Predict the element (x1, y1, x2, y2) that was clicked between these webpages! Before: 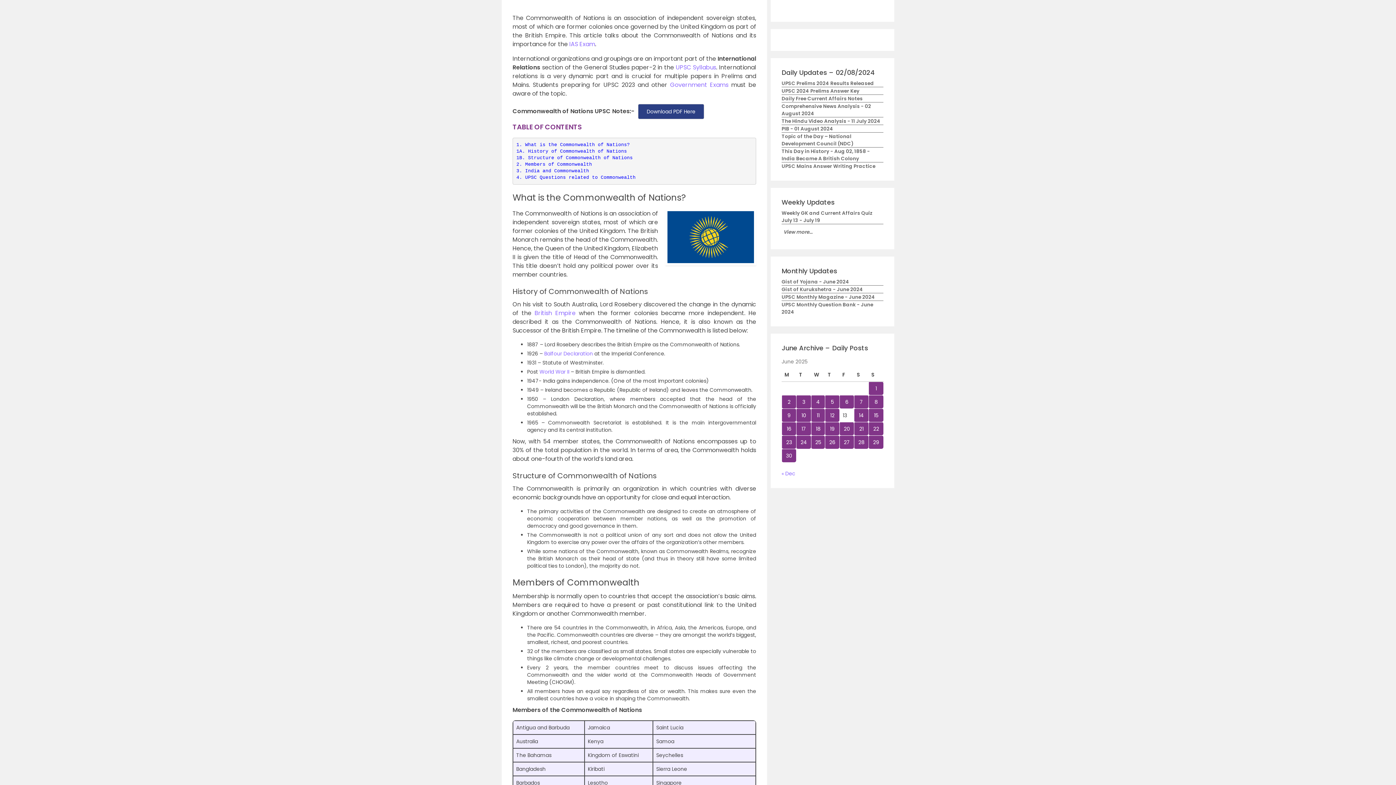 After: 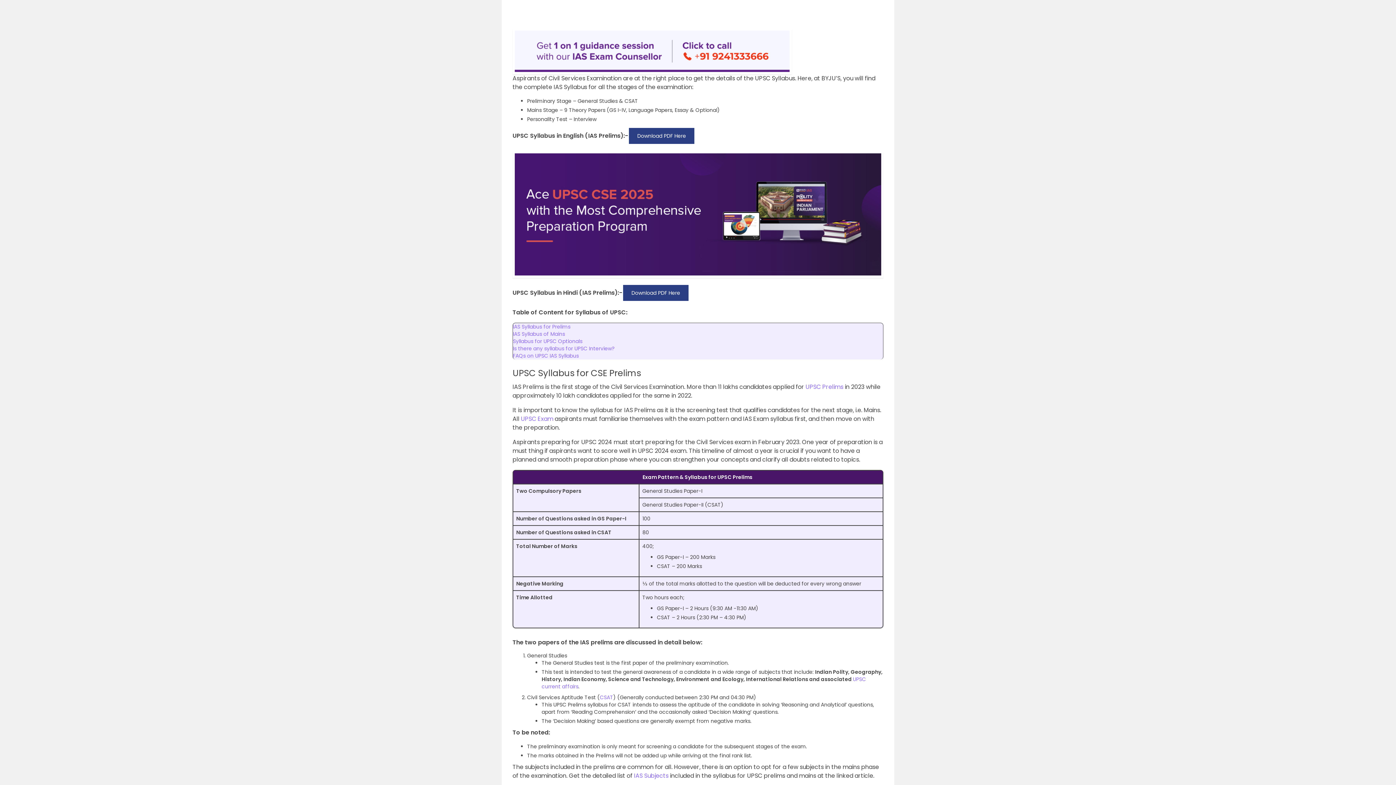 Action: bbox: (676, 63, 716, 71) label: UPSC Syllabus